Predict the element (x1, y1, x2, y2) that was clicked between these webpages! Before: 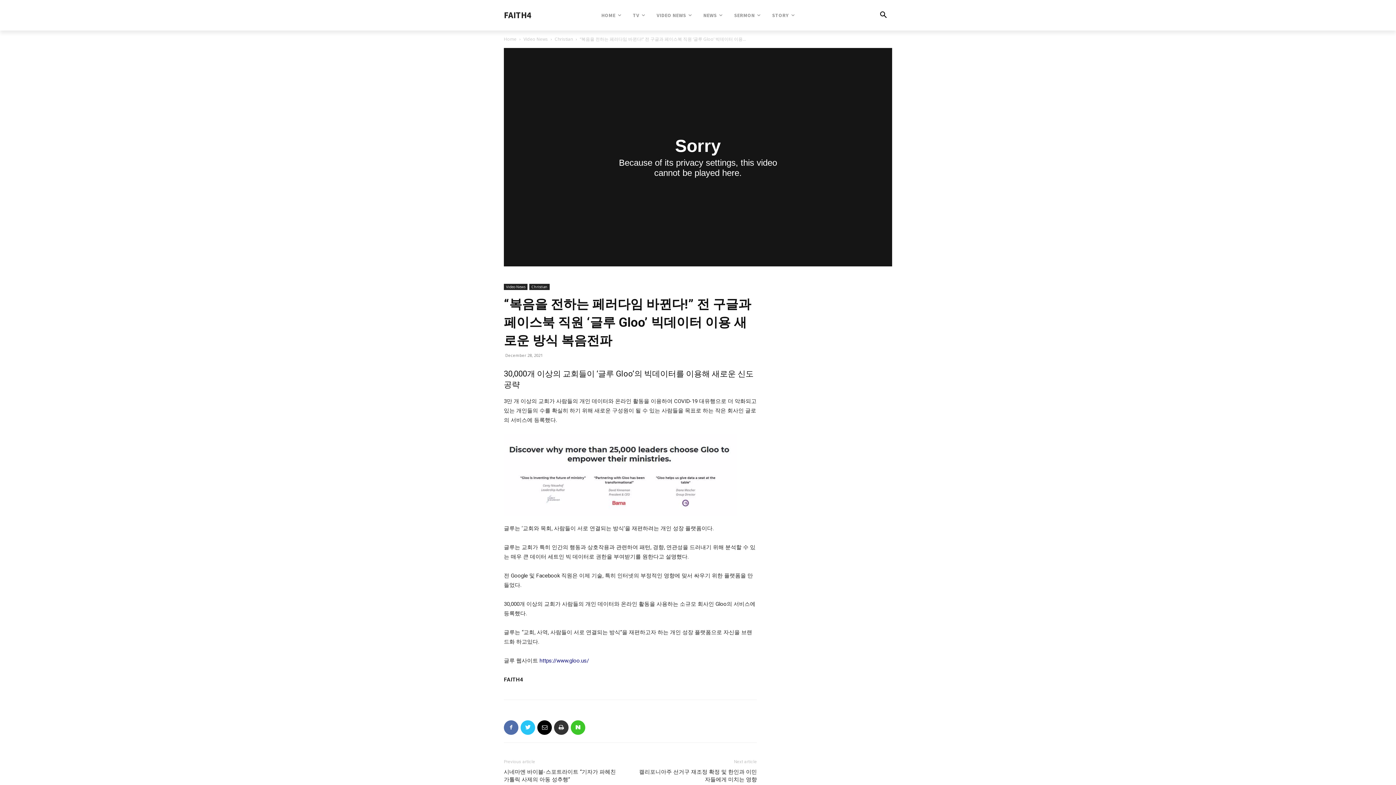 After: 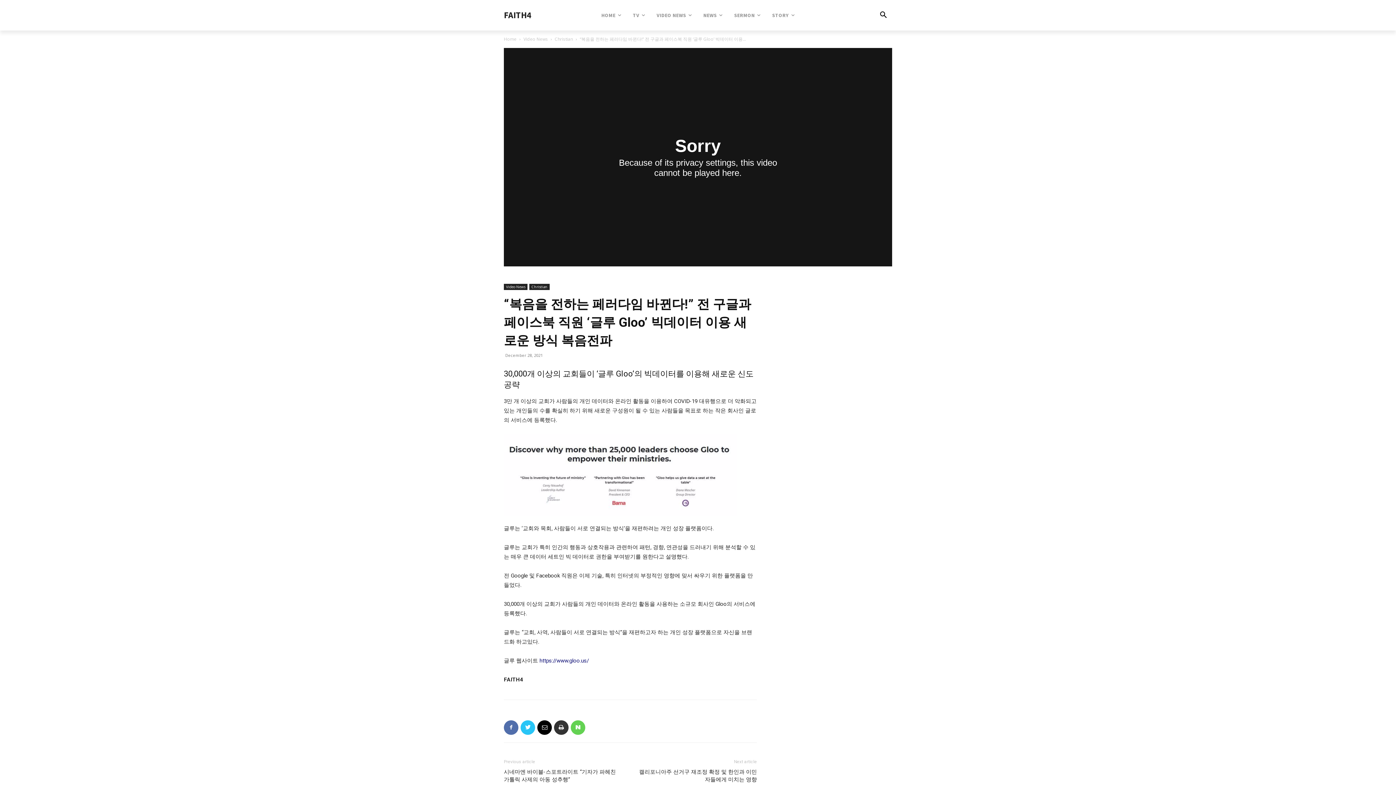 Action: bbox: (570, 720, 585, 735)